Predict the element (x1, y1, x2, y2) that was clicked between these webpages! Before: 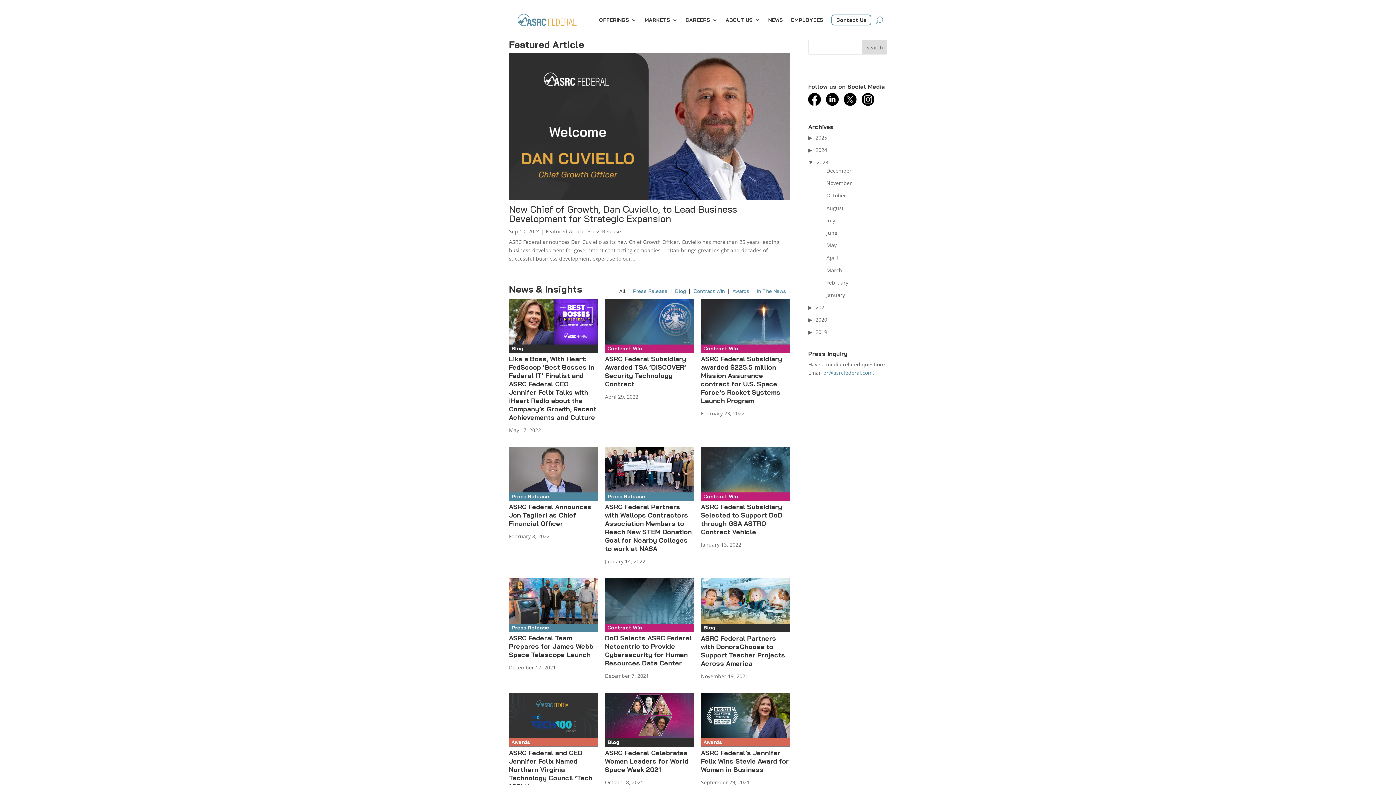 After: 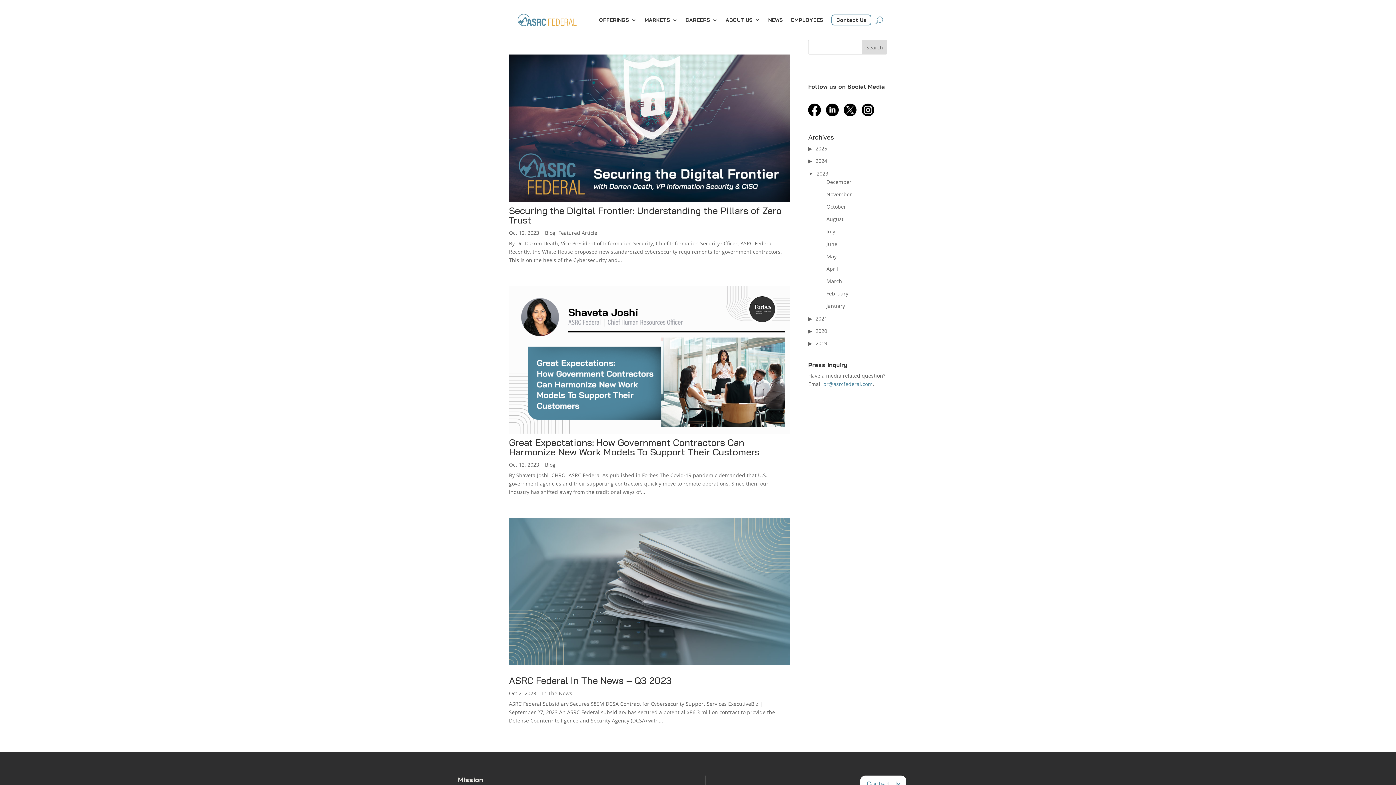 Action: bbox: (826, 192, 846, 199) label: October